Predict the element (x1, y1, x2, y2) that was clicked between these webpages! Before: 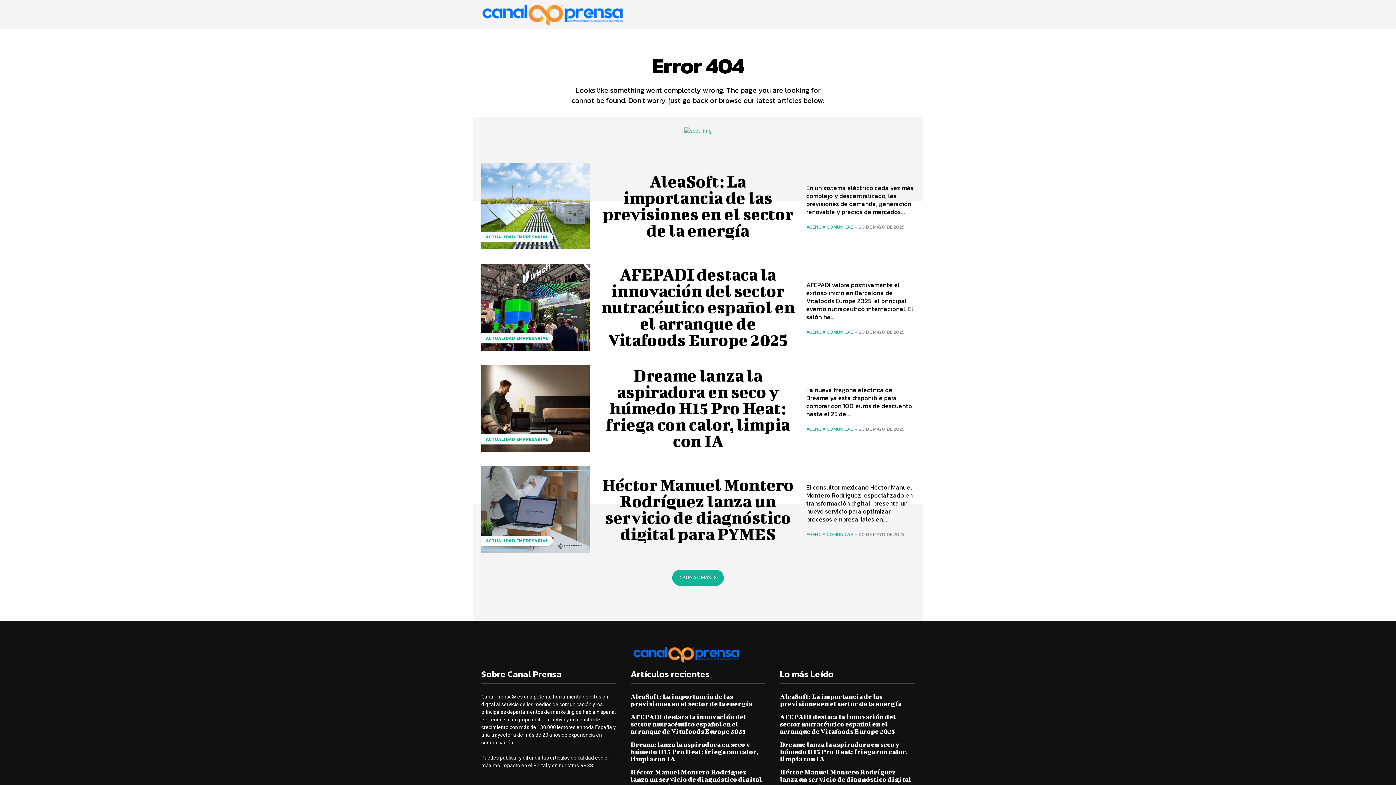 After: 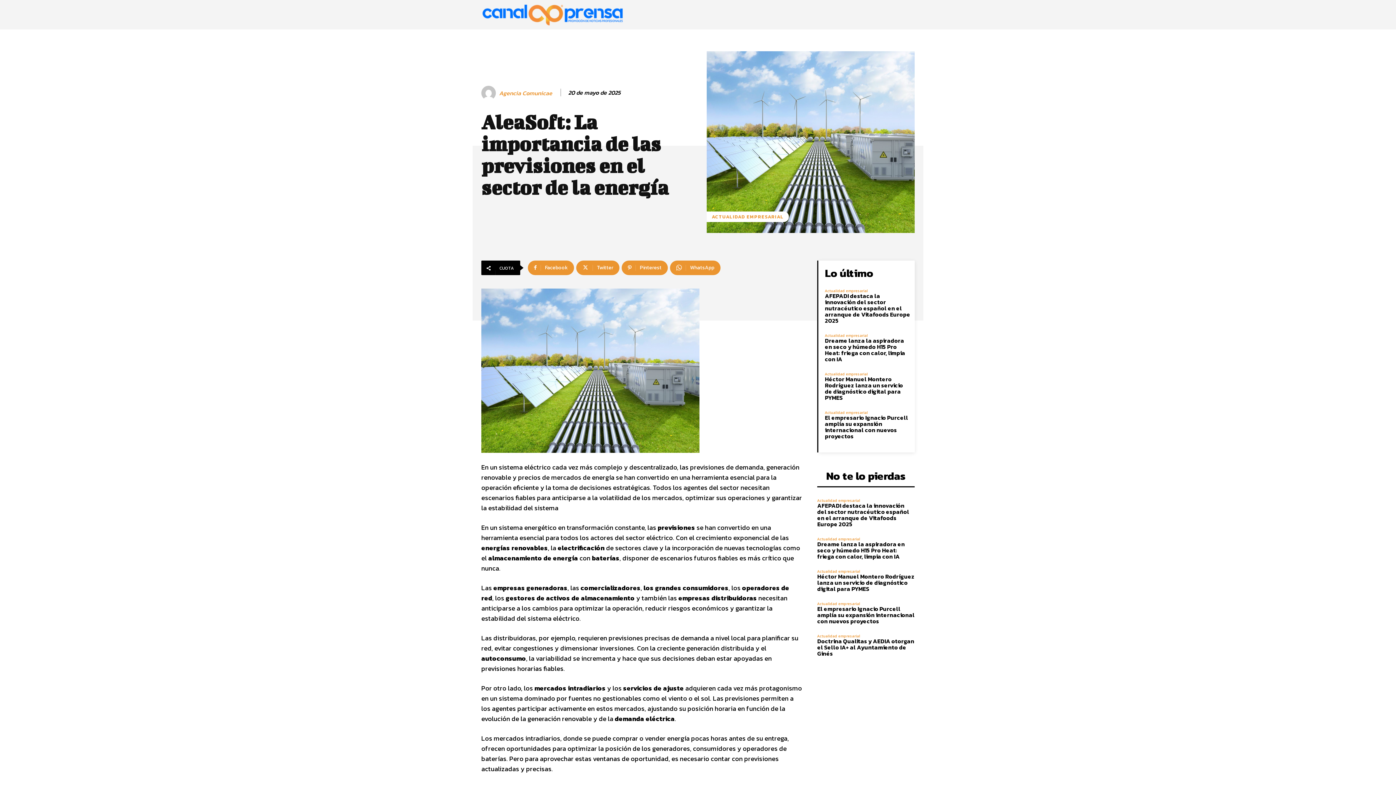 Action: label: AleaSoft: La importancia de las previsiones en el sector de la energía bbox: (603, 172, 793, 240)